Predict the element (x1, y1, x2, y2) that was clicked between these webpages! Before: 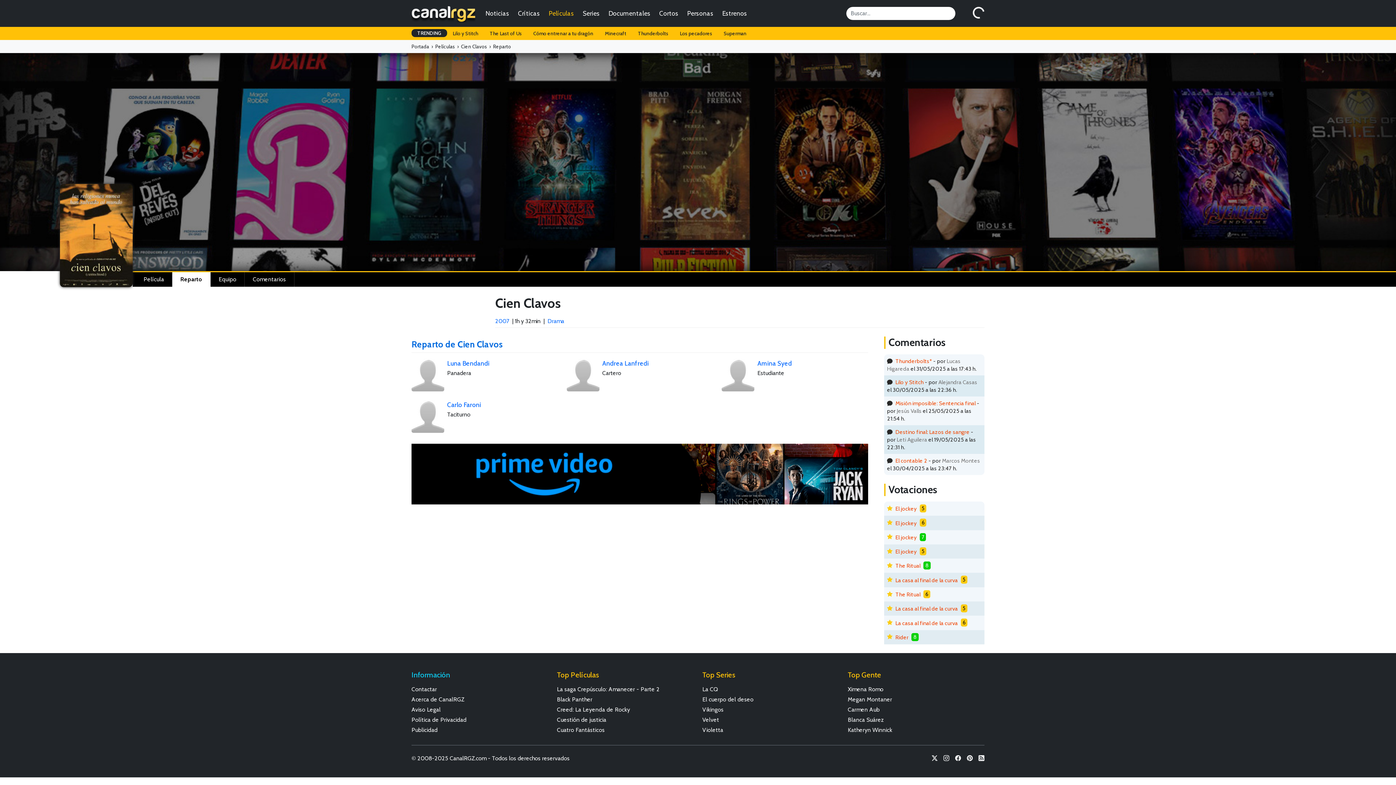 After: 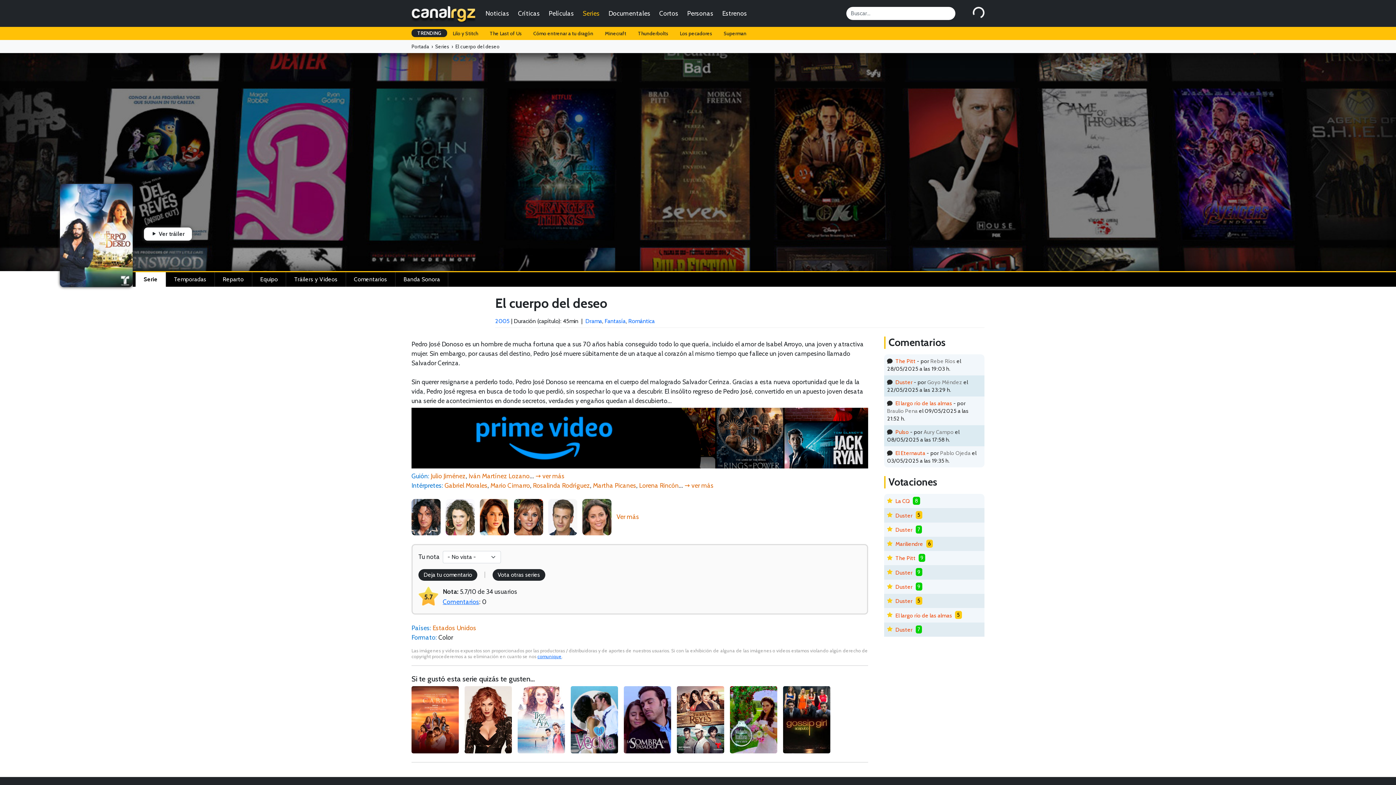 Action: bbox: (702, 695, 839, 704) label: El cuerpo del deseo